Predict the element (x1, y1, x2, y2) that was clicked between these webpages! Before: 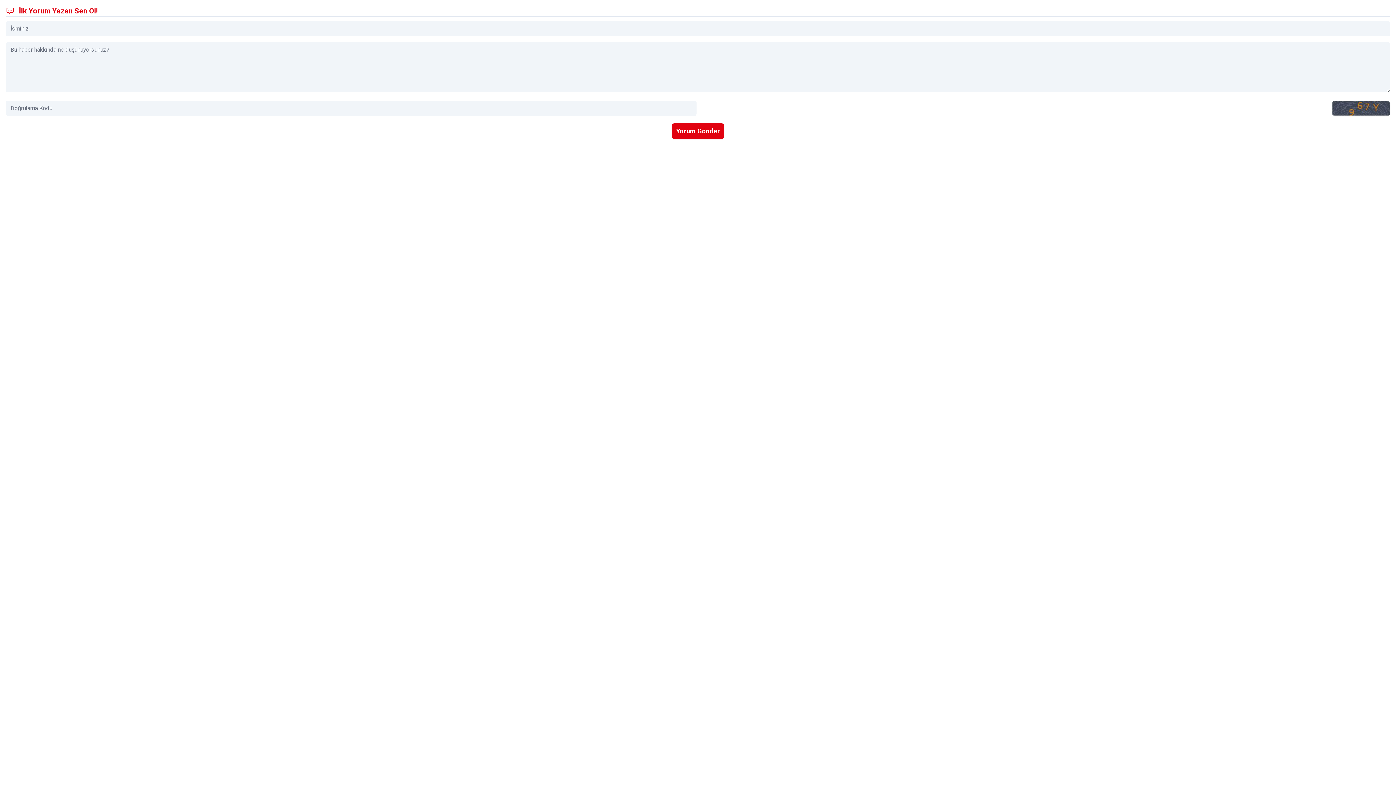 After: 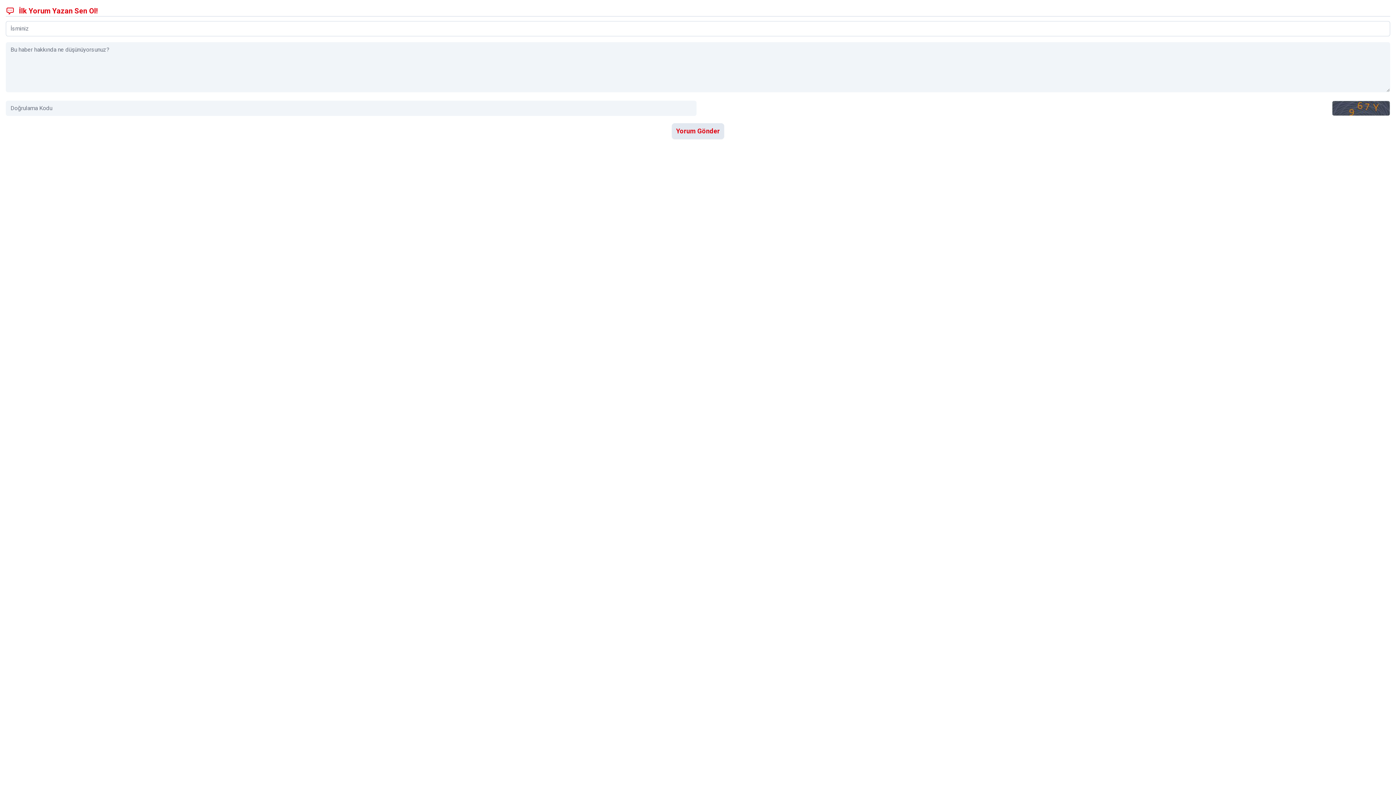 Action: label: Yorum Gönder bbox: (672, 123, 724, 139)